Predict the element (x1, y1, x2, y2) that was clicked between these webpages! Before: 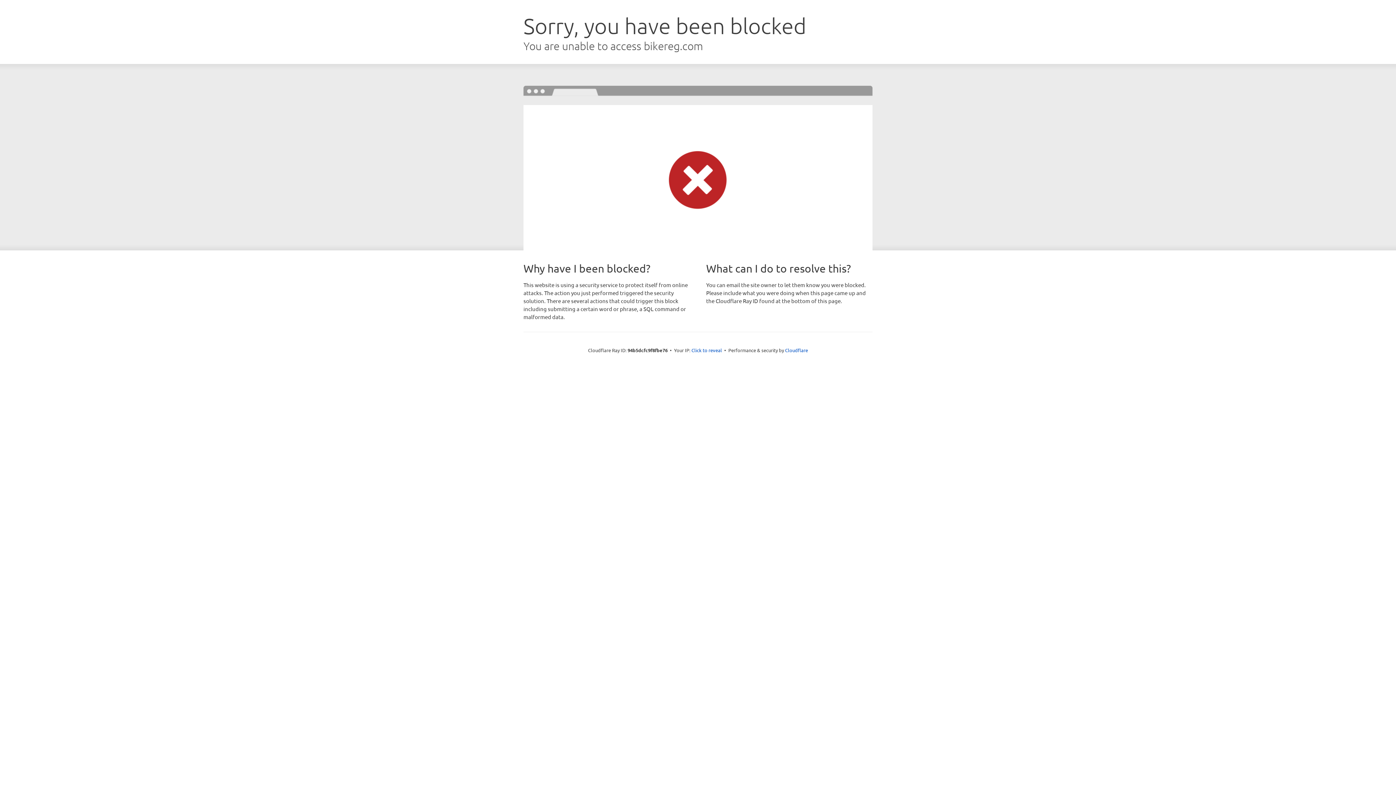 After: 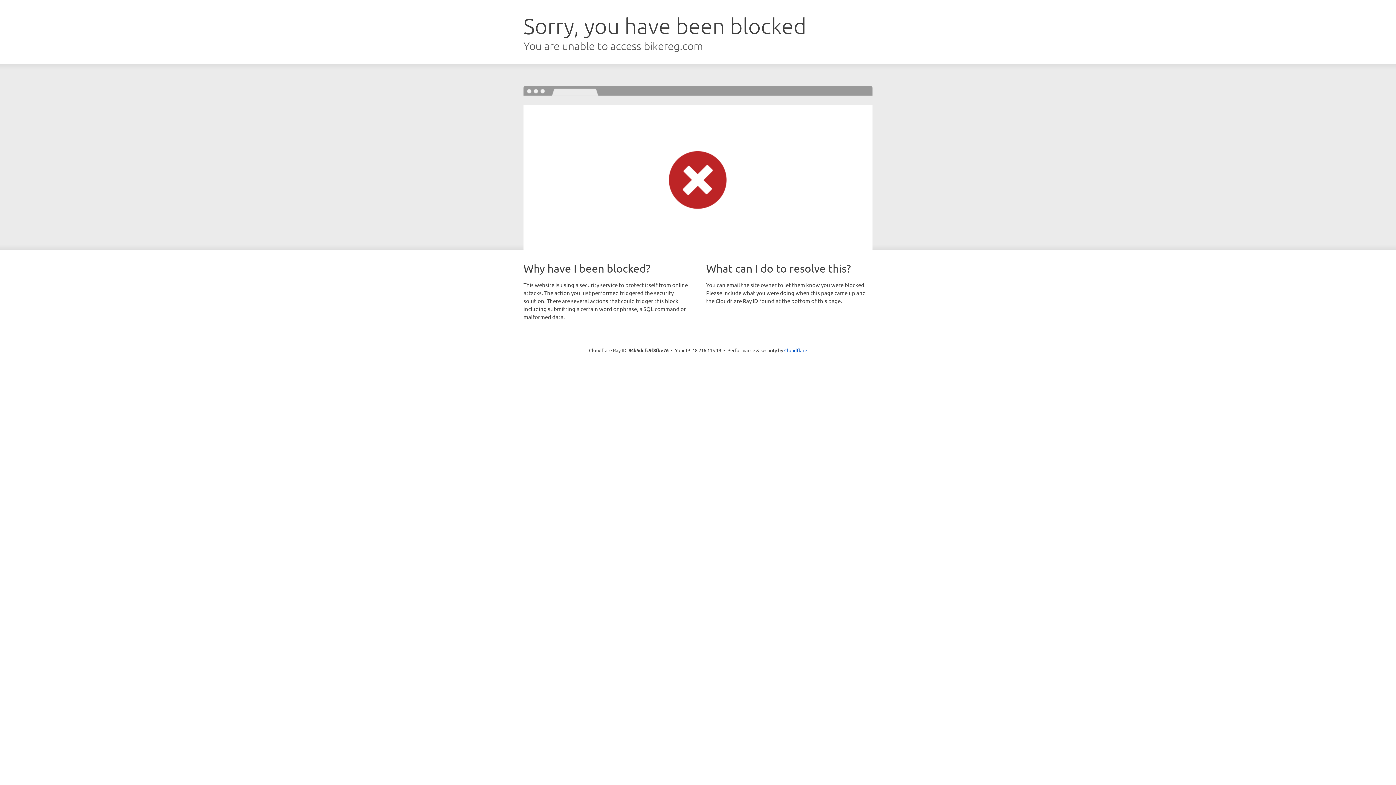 Action: label: Click to reveal bbox: (691, 346, 722, 353)